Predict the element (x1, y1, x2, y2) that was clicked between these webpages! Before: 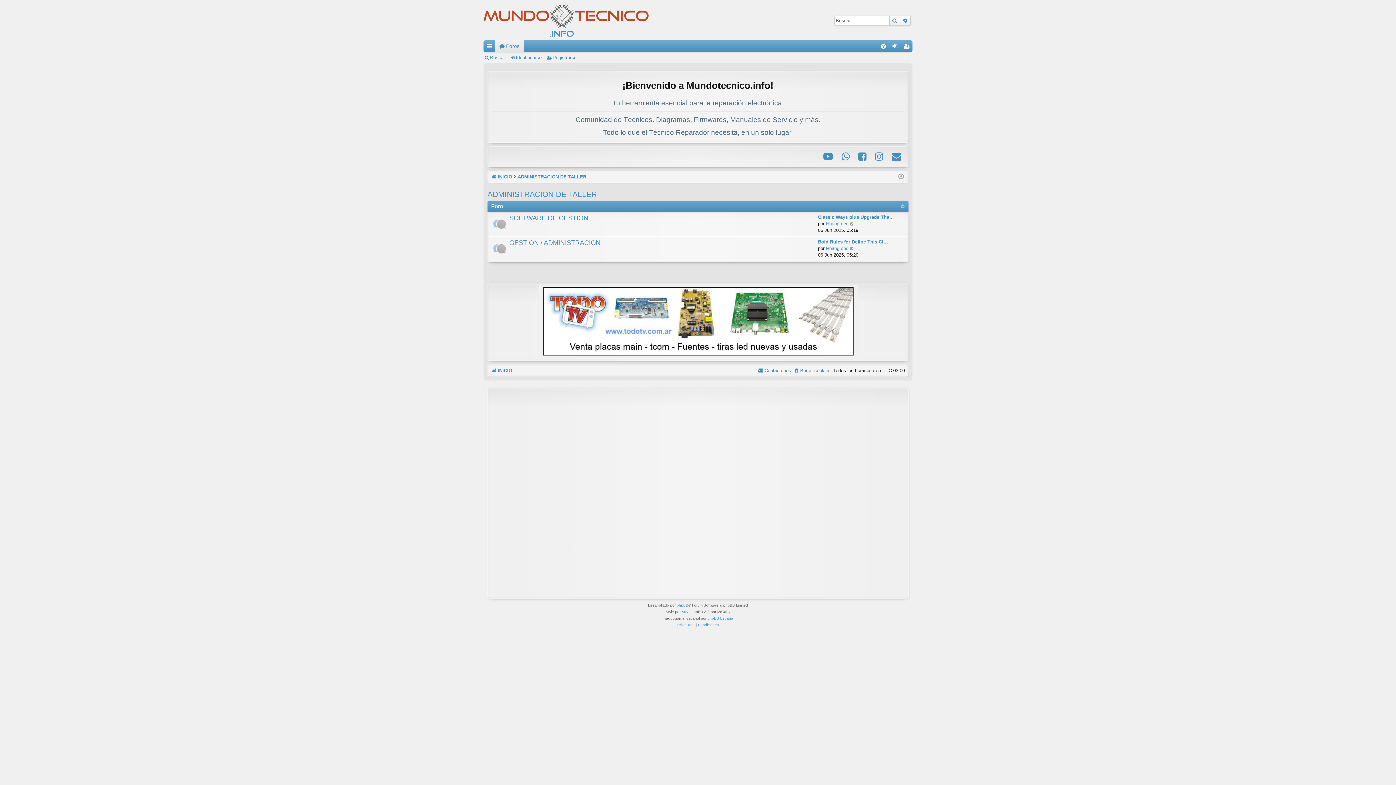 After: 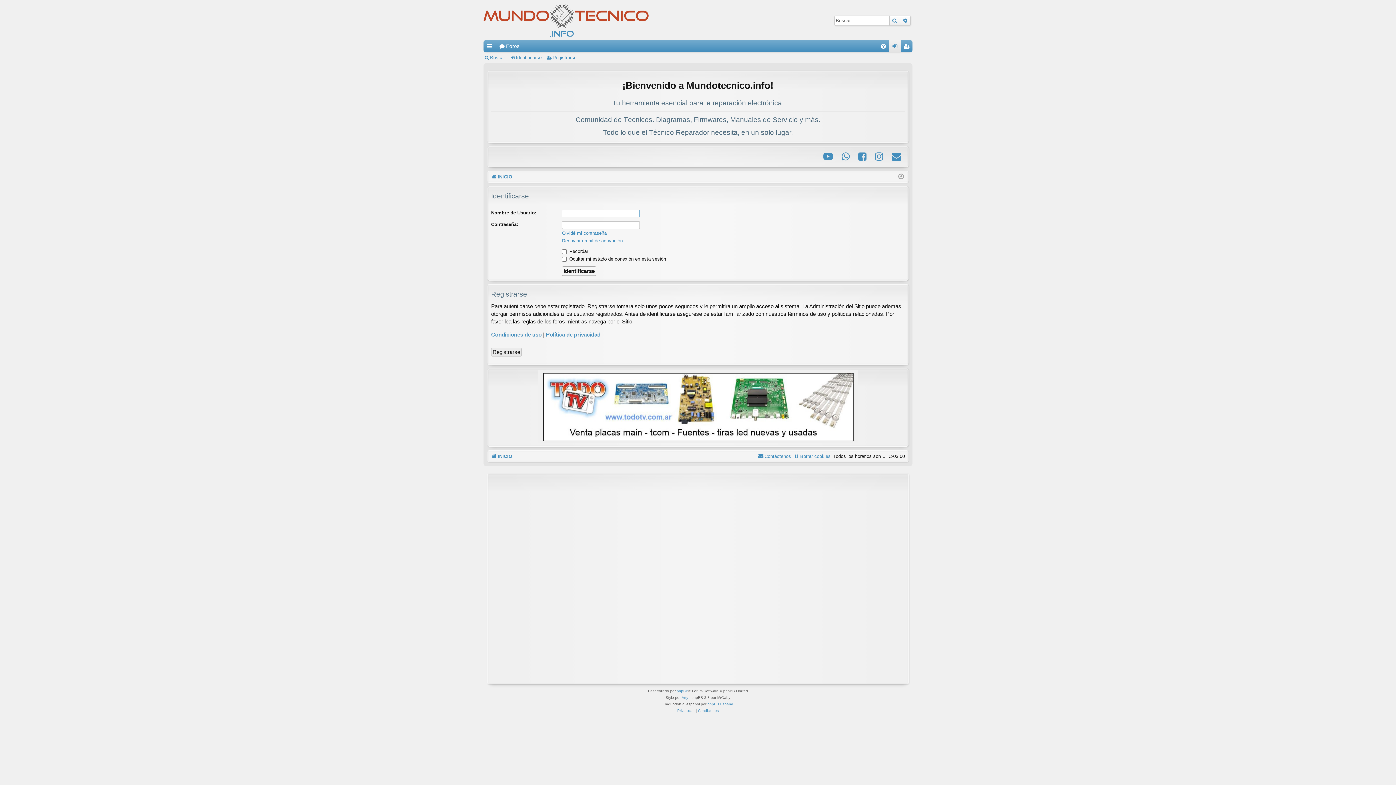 Action: bbox: (509, 52, 544, 62) label: Identificarse